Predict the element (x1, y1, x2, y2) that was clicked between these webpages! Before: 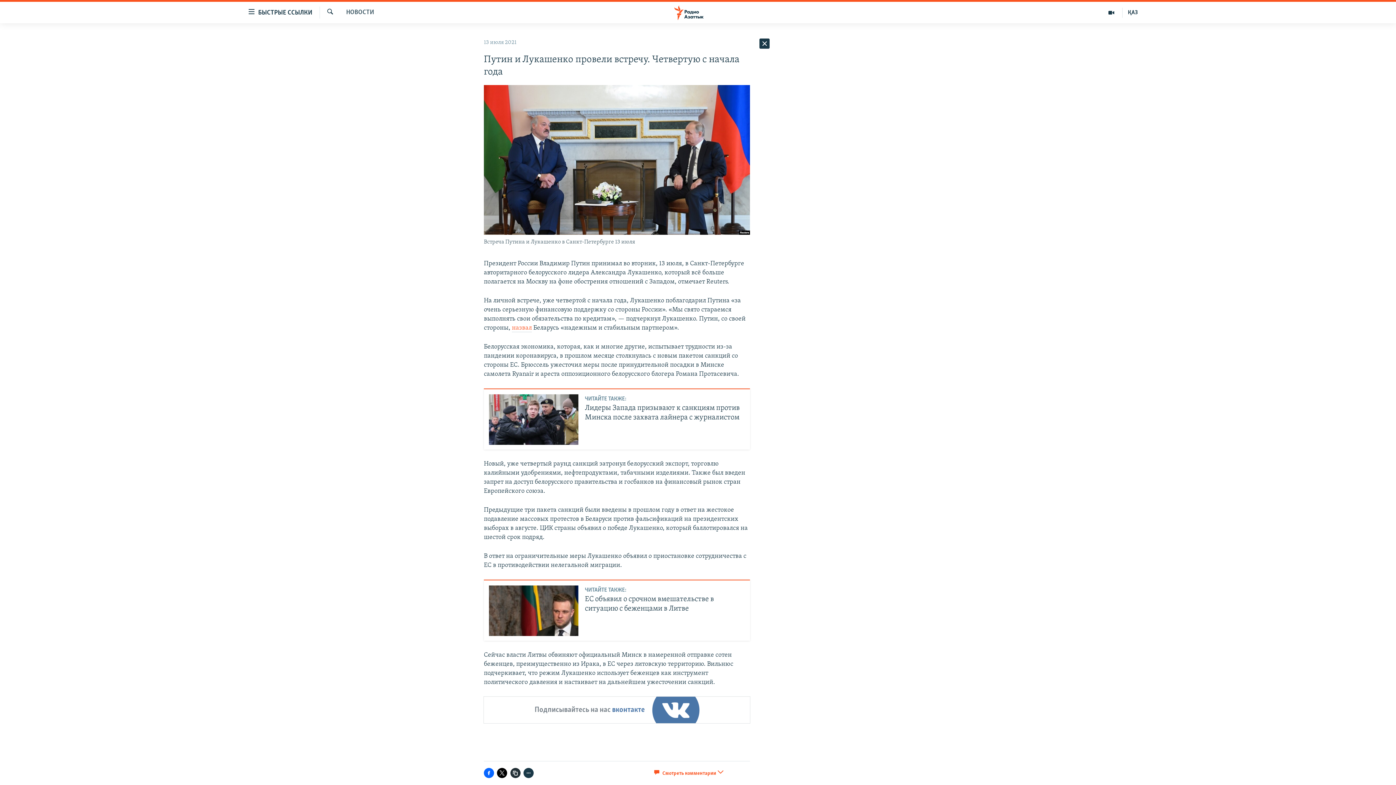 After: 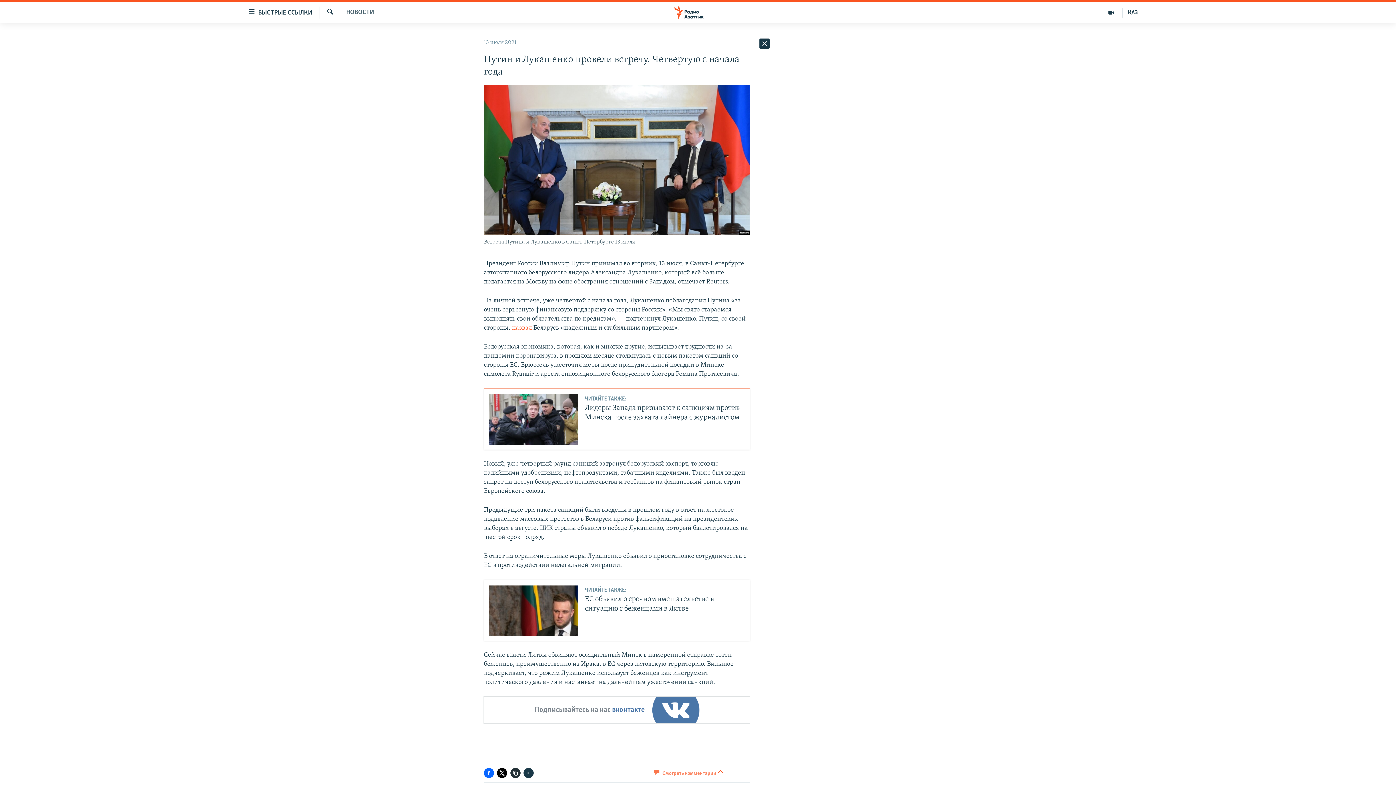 Action: label:  Смотреть комментарии bbox: (654, 768, 716, 782)